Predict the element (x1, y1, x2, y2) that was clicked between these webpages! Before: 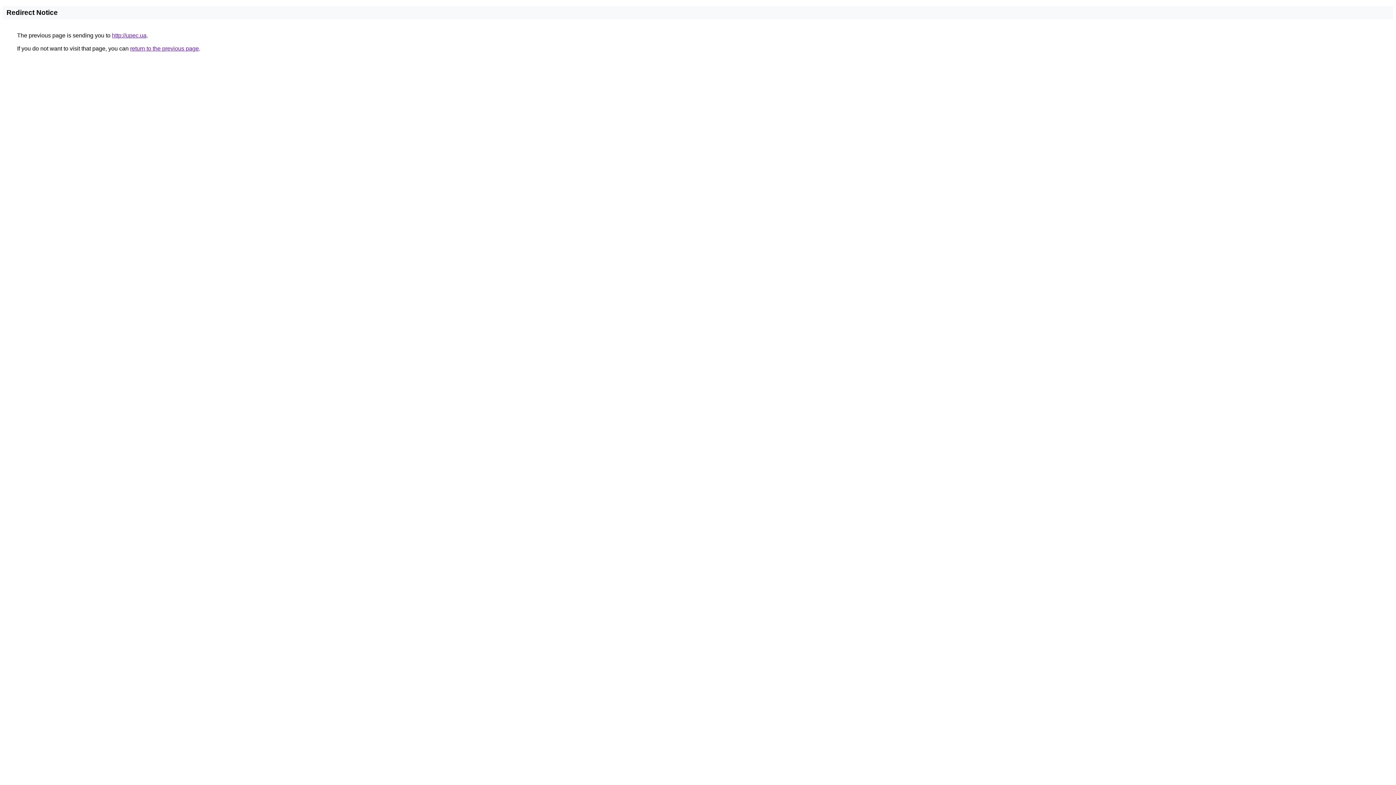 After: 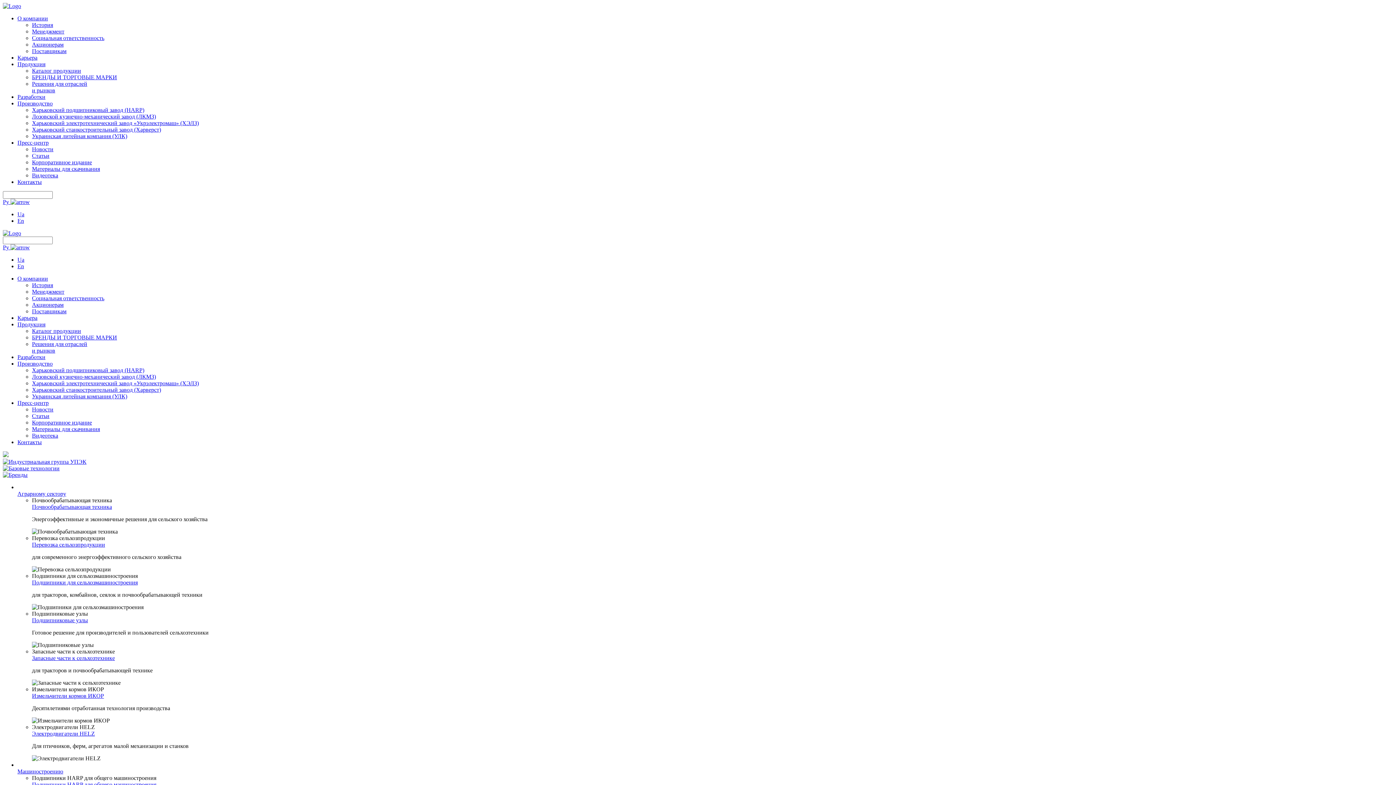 Action: bbox: (112, 32, 146, 38) label: http://upec.ua